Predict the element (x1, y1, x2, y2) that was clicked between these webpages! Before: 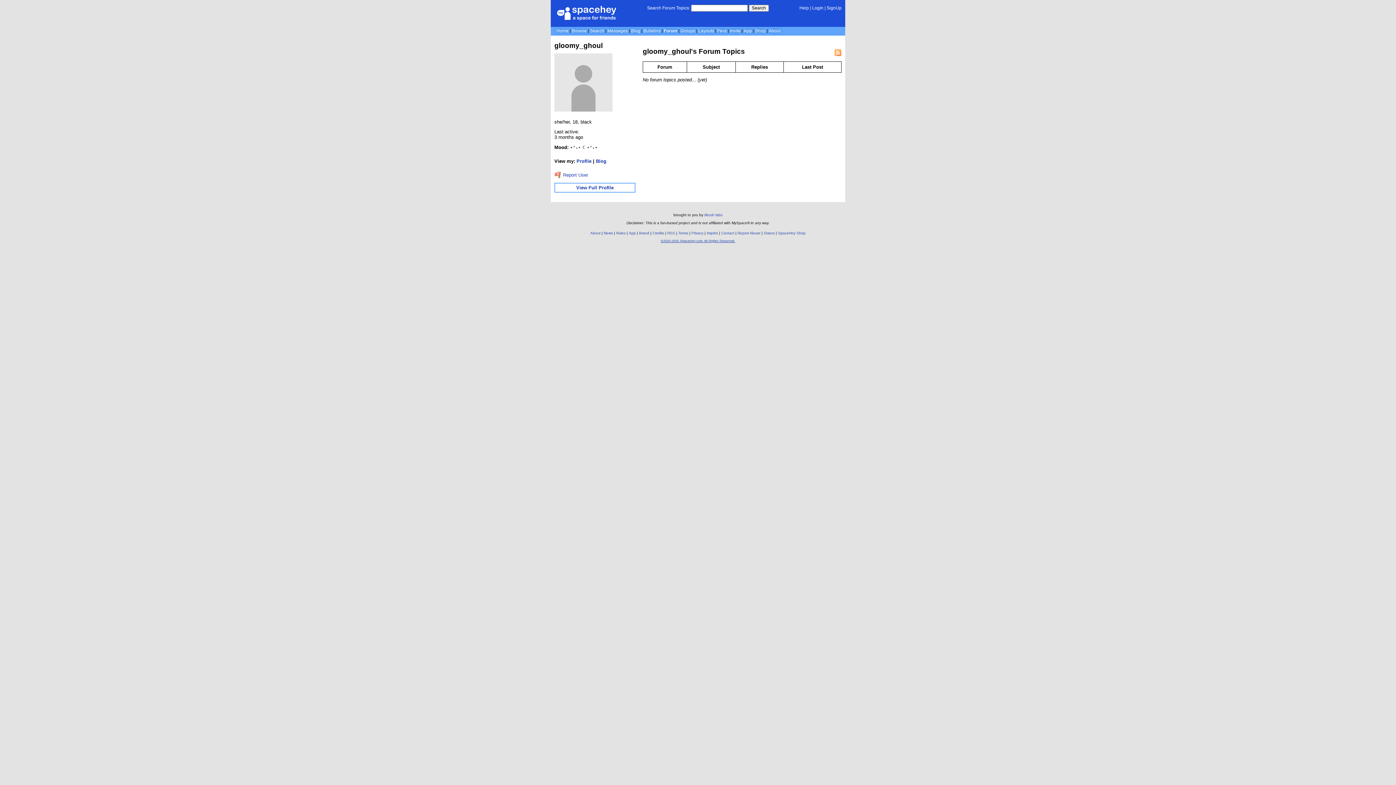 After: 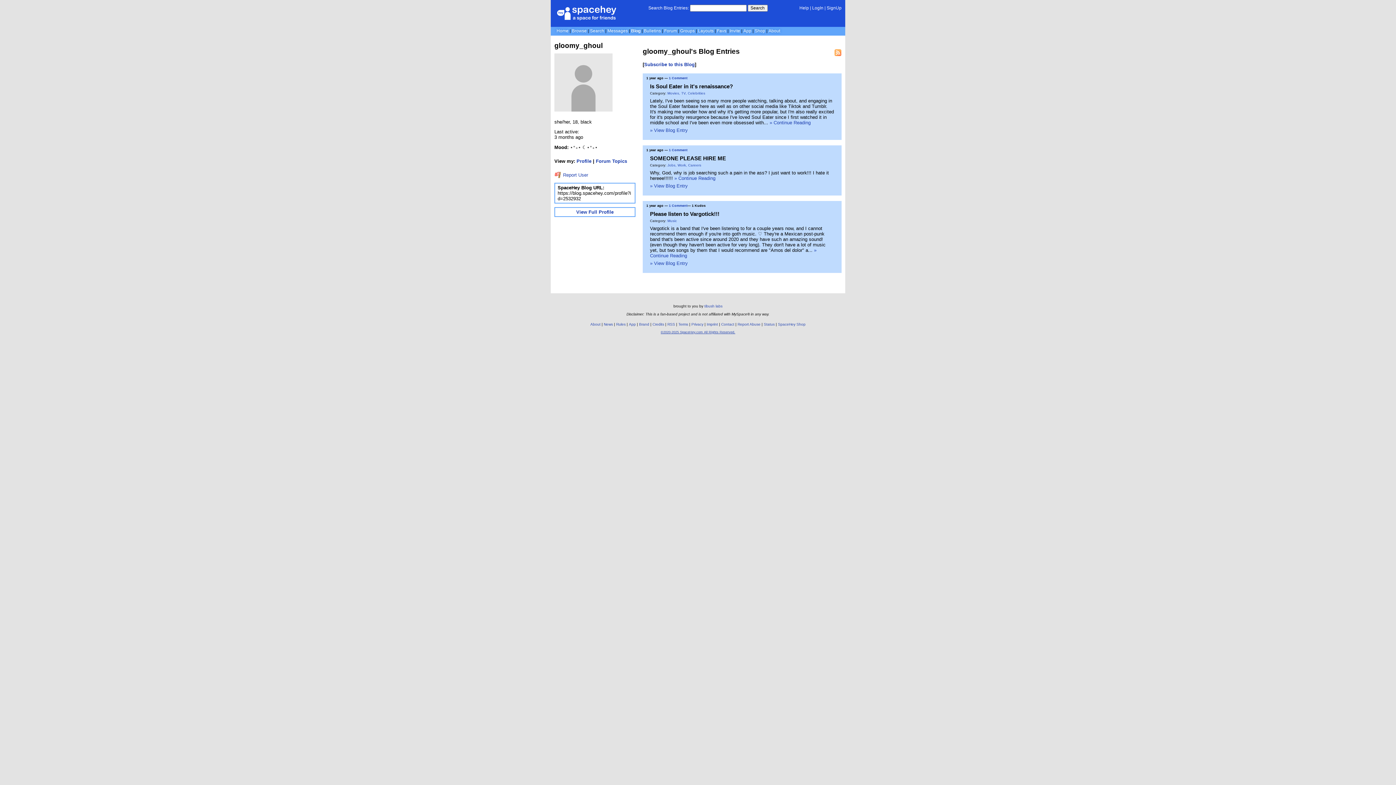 Action: bbox: (596, 158, 606, 164) label: Blog